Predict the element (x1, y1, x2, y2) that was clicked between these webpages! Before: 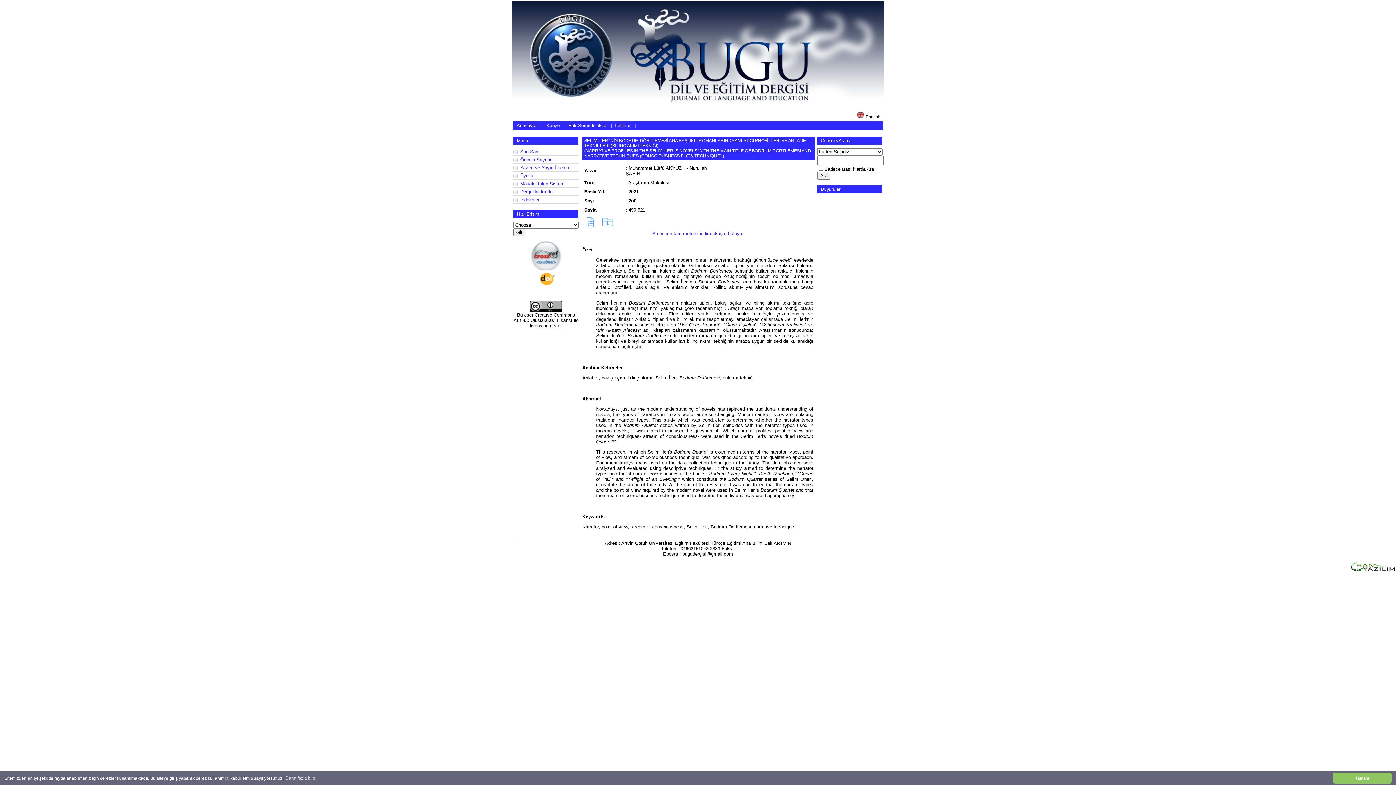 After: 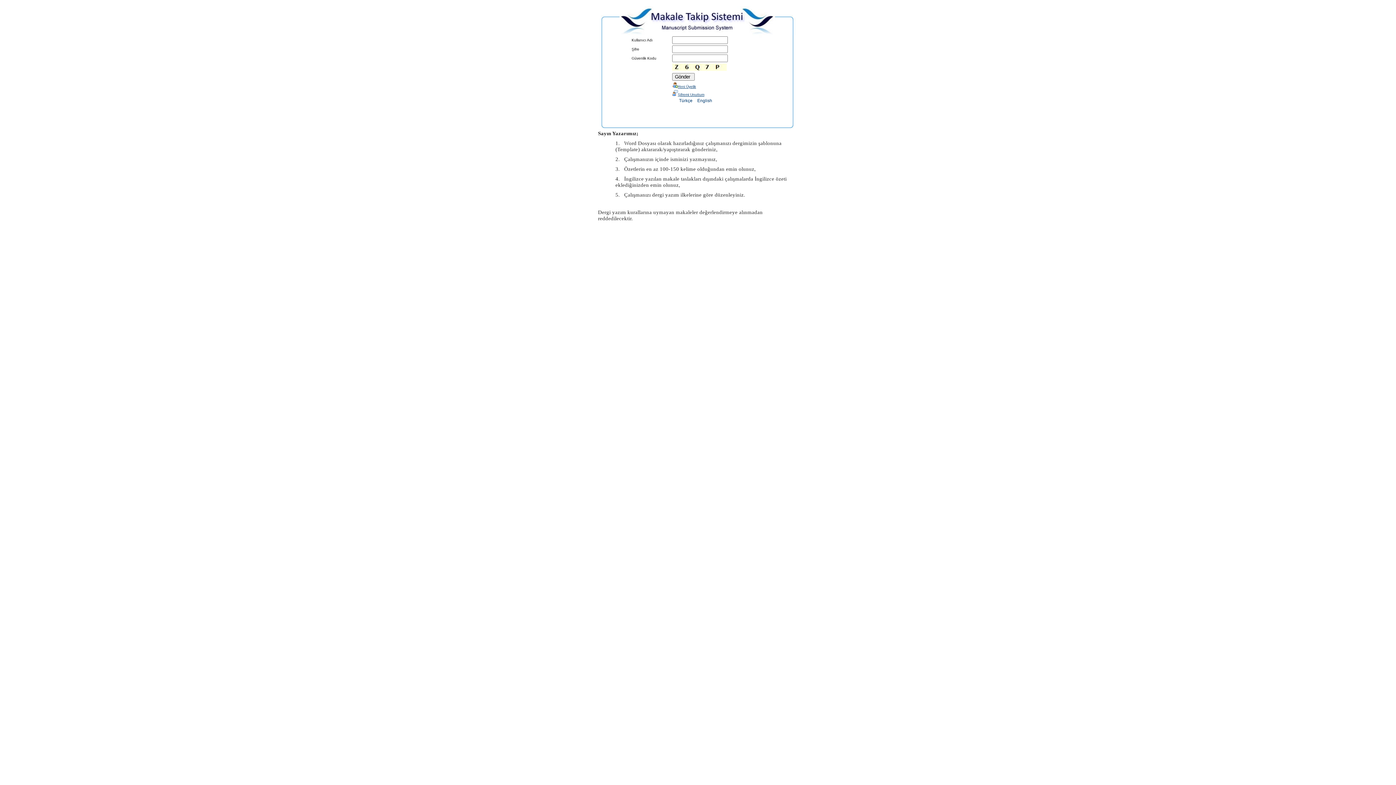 Action: bbox: (513, 180, 578, 187) label: Makale Takip Sistemi